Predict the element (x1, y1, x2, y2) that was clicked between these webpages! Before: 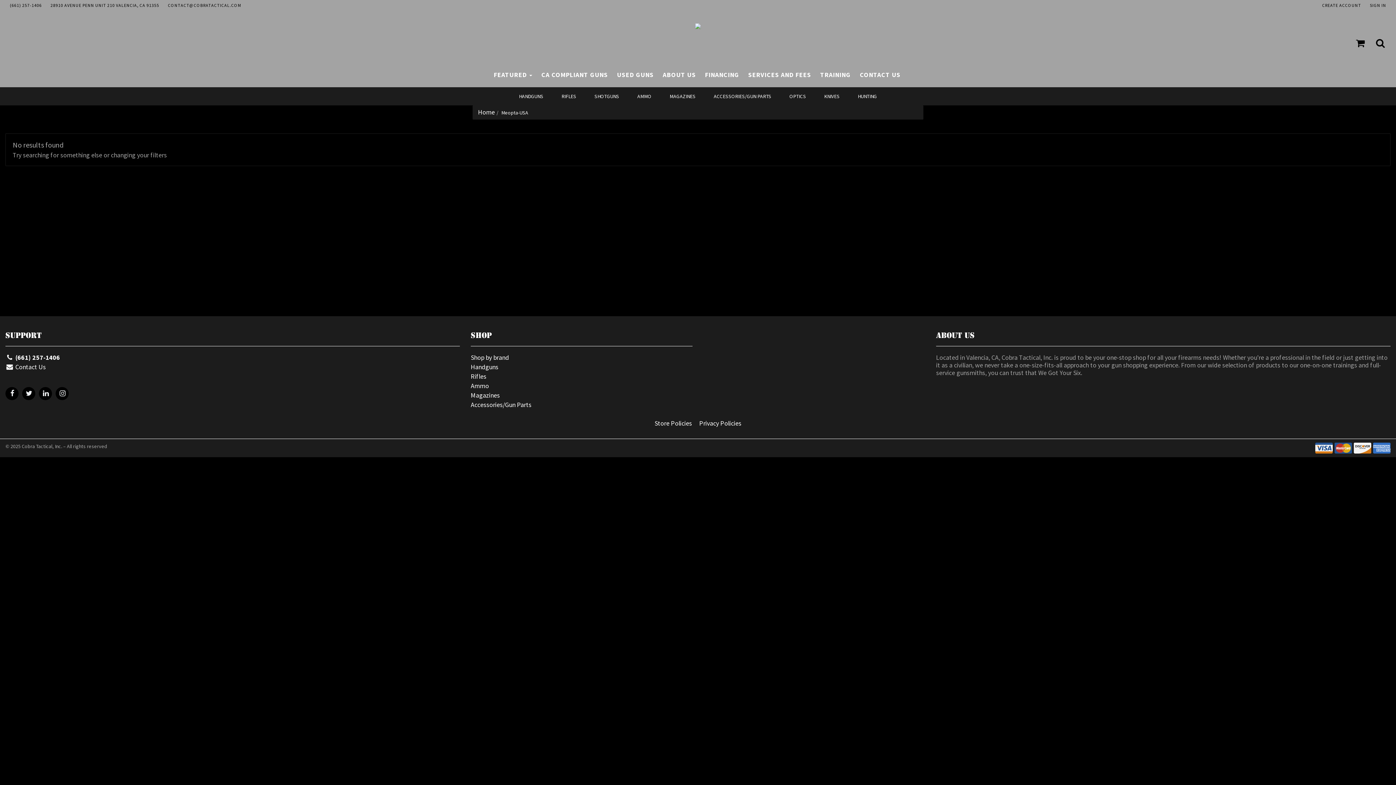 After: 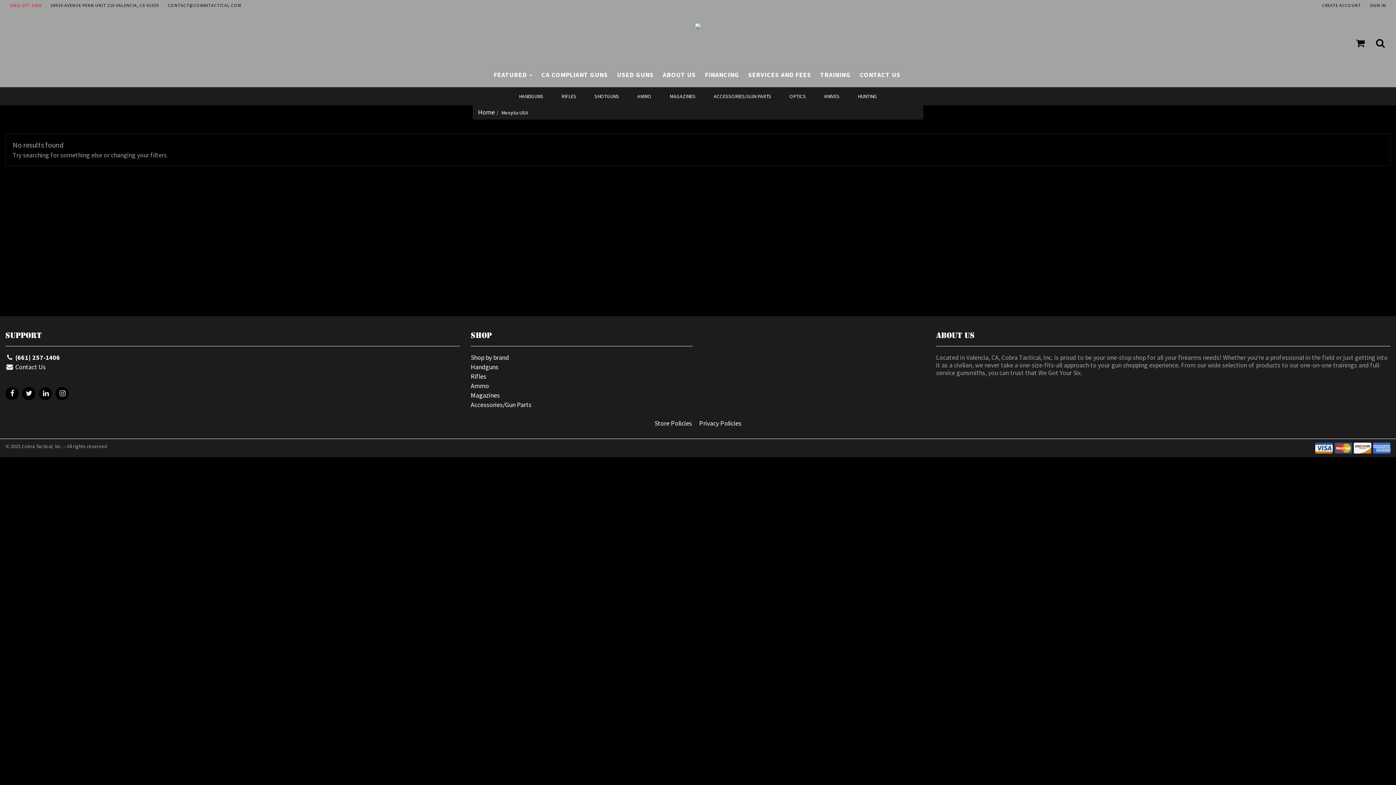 Action: label: (661) 257-1406 bbox: (5, 0, 46, 10)